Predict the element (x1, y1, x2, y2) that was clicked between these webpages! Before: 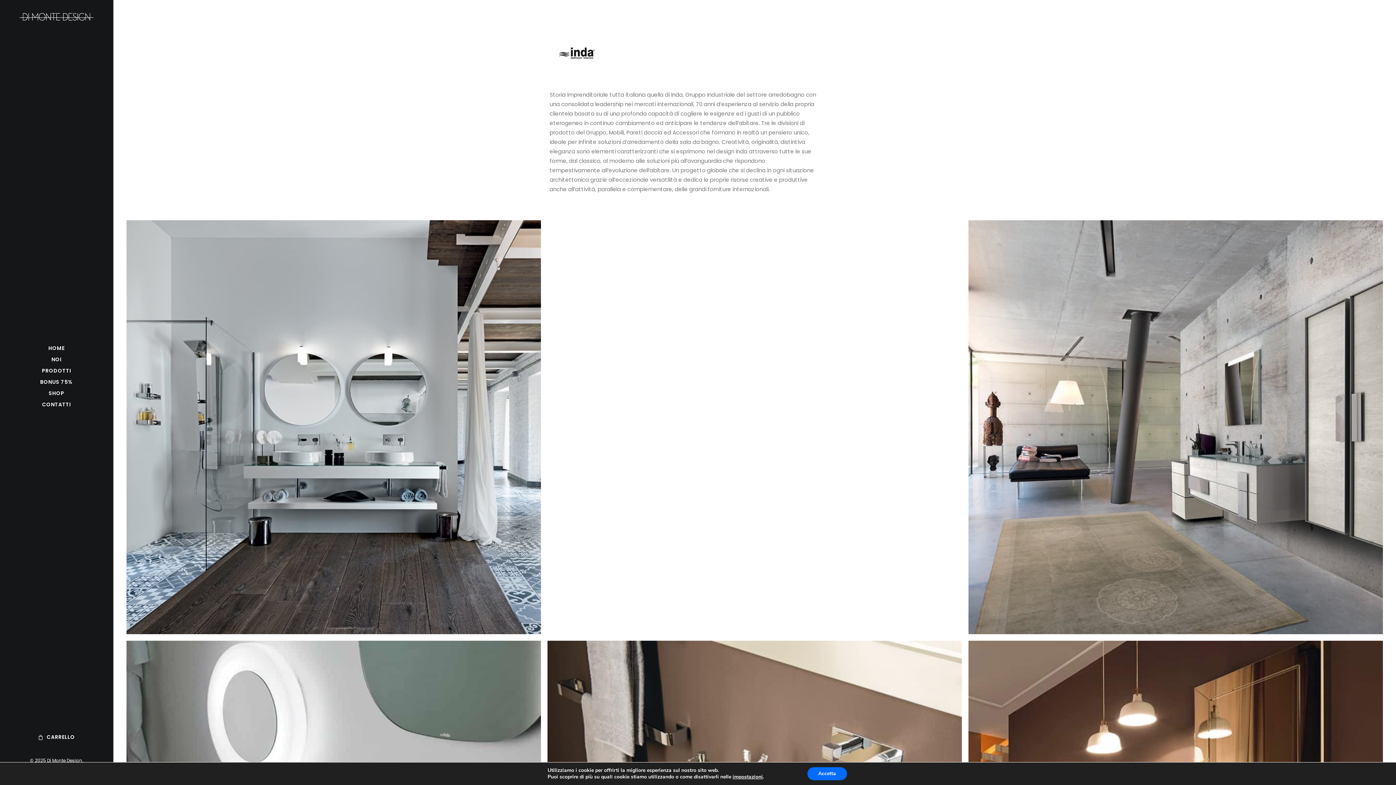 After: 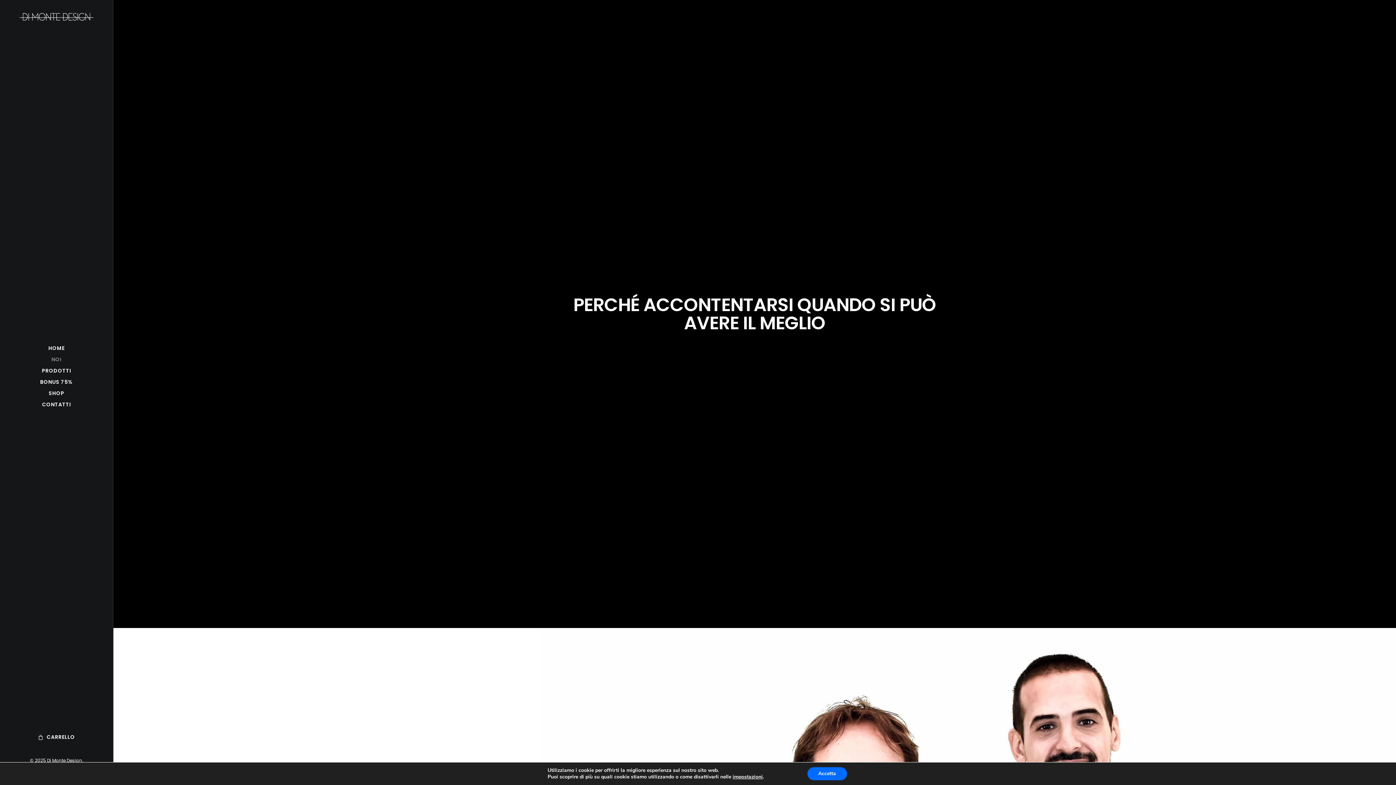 Action: bbox: (0, 354, 113, 365) label: NOI